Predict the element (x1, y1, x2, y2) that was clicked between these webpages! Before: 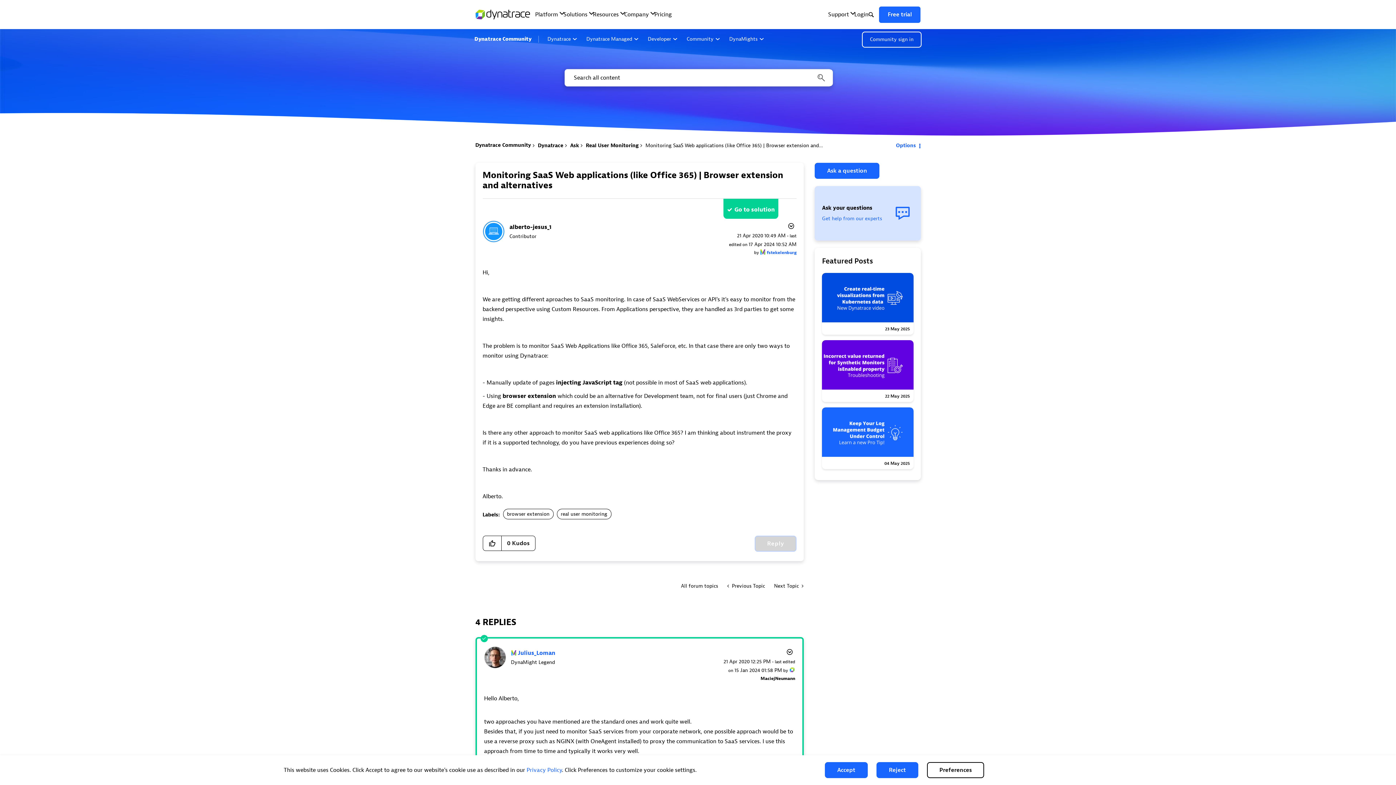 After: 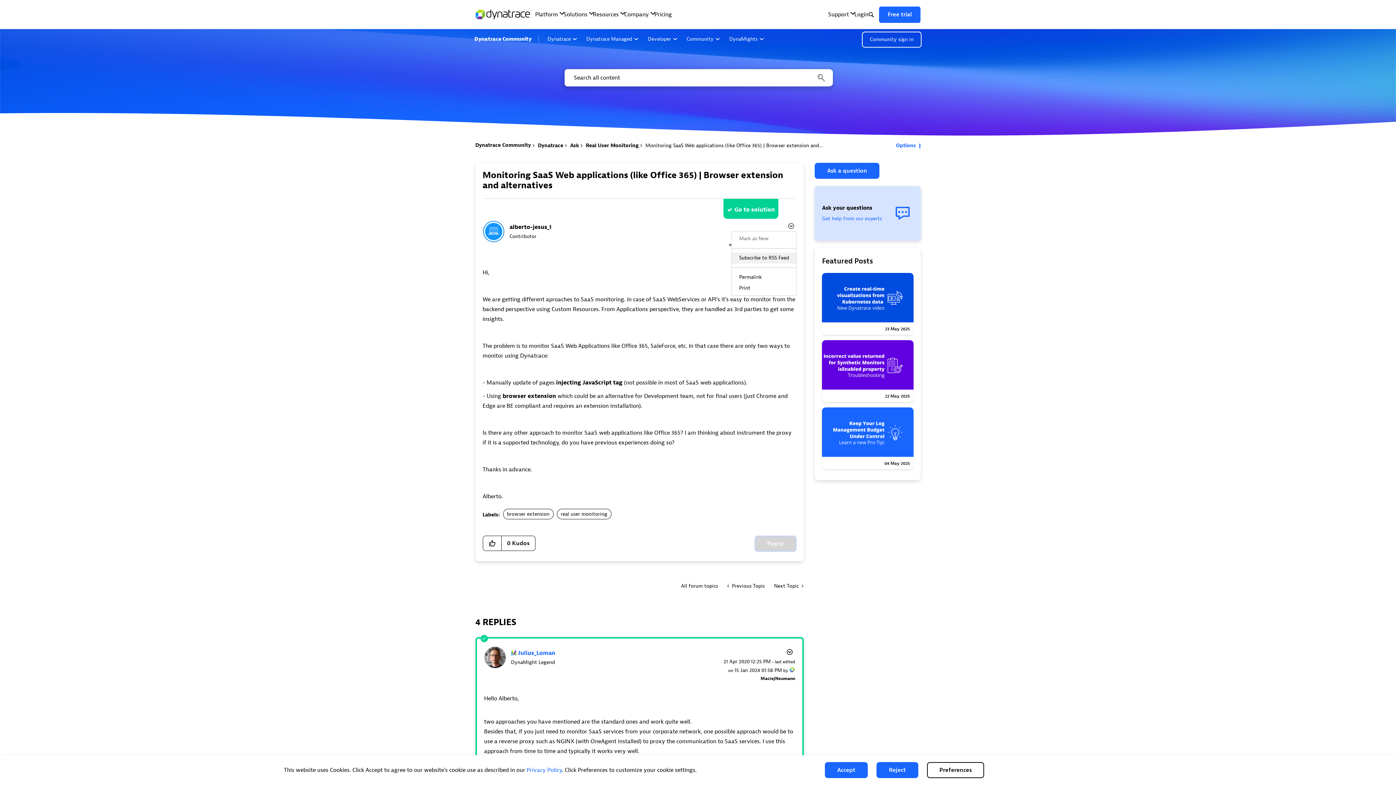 Action: label: Show Monitoring SaaS Web applications (like Office 365) | Browser extension and alternatives post option menu bbox: (784, 220, 796, 231)